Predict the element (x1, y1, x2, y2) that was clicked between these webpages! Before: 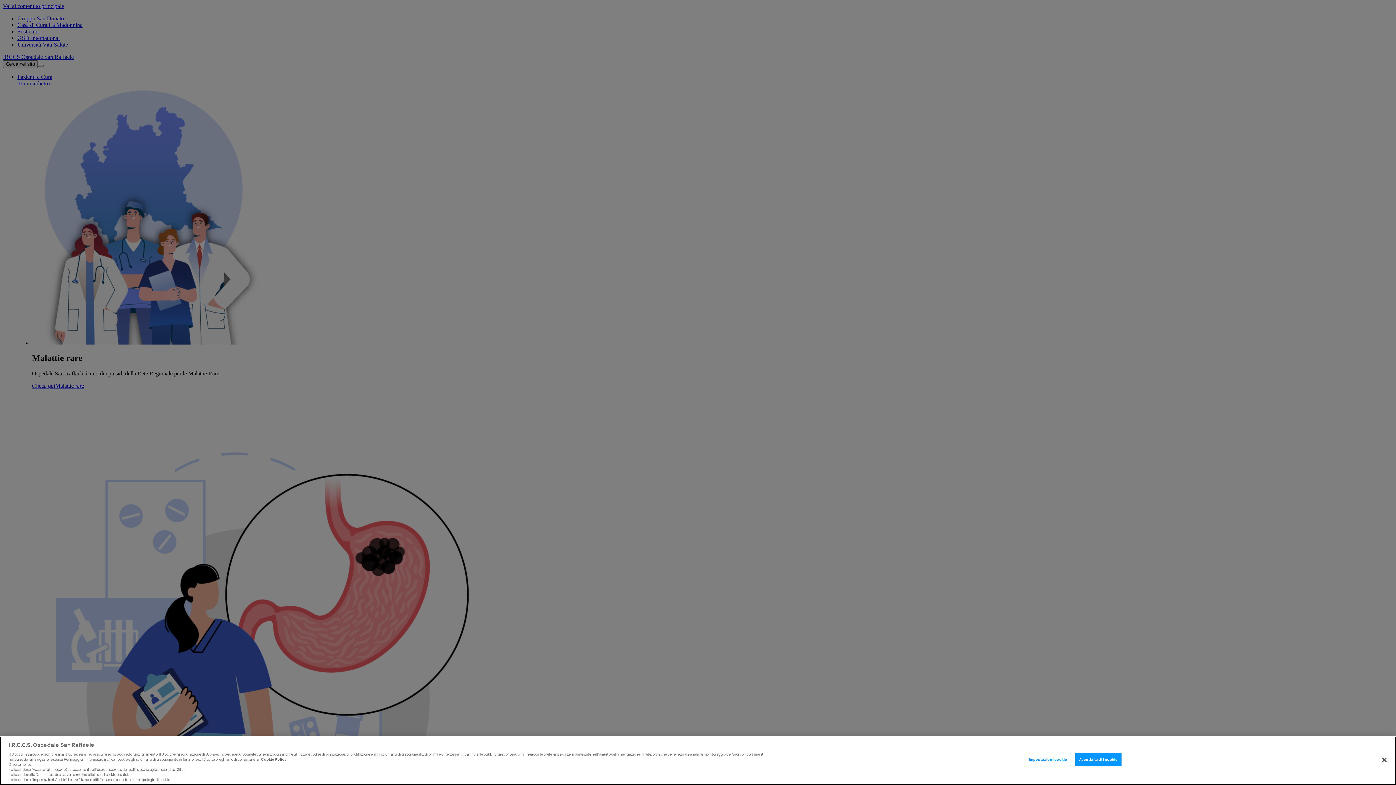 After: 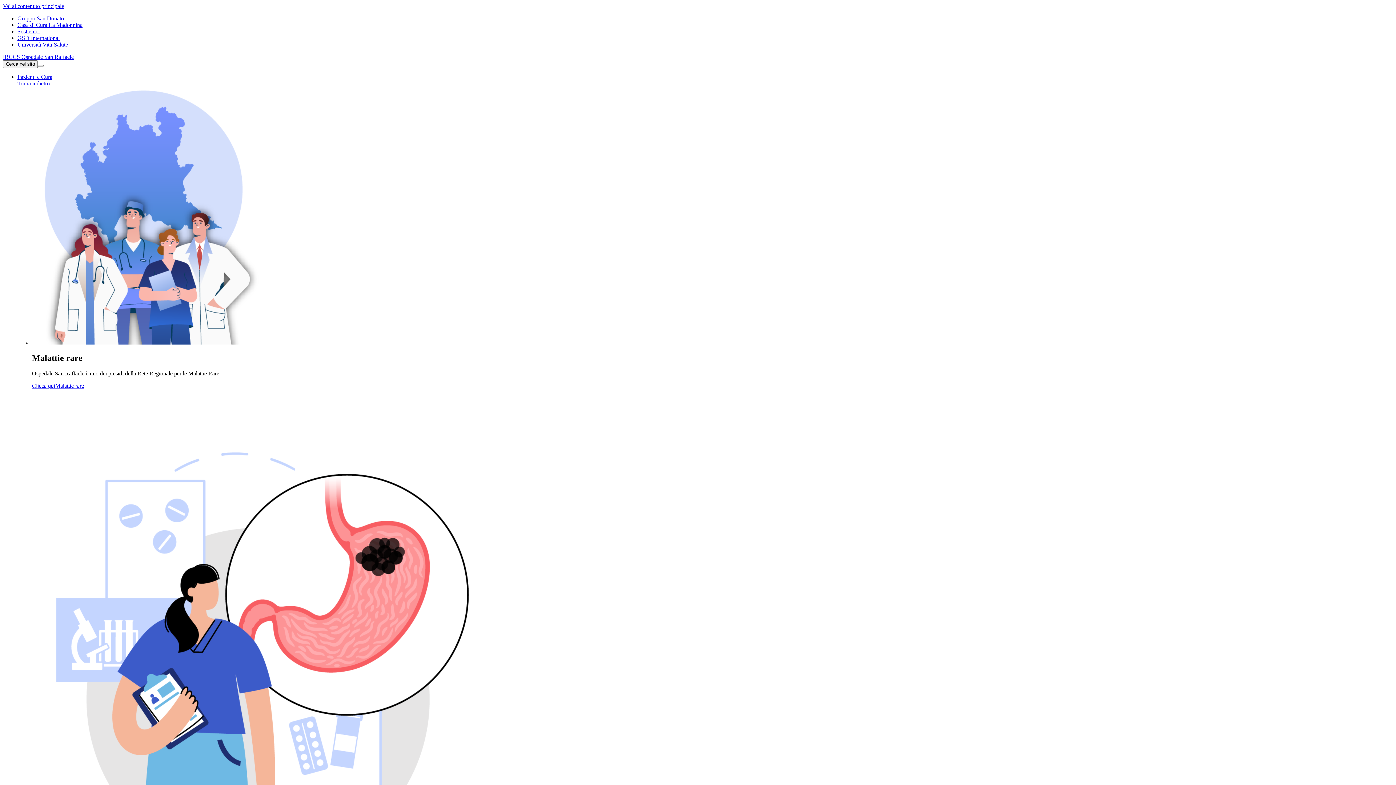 Action: bbox: (1376, 752, 1392, 768) label: Chiudi